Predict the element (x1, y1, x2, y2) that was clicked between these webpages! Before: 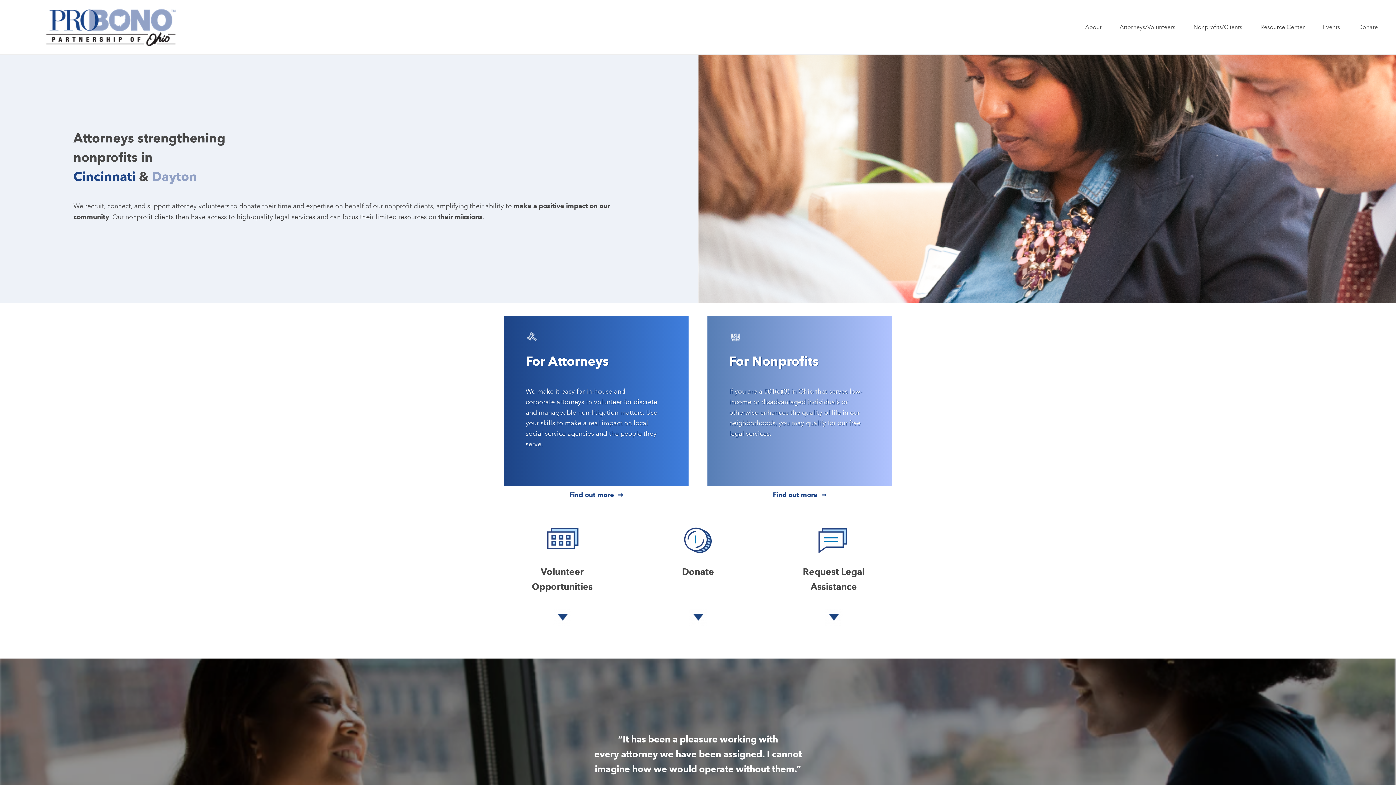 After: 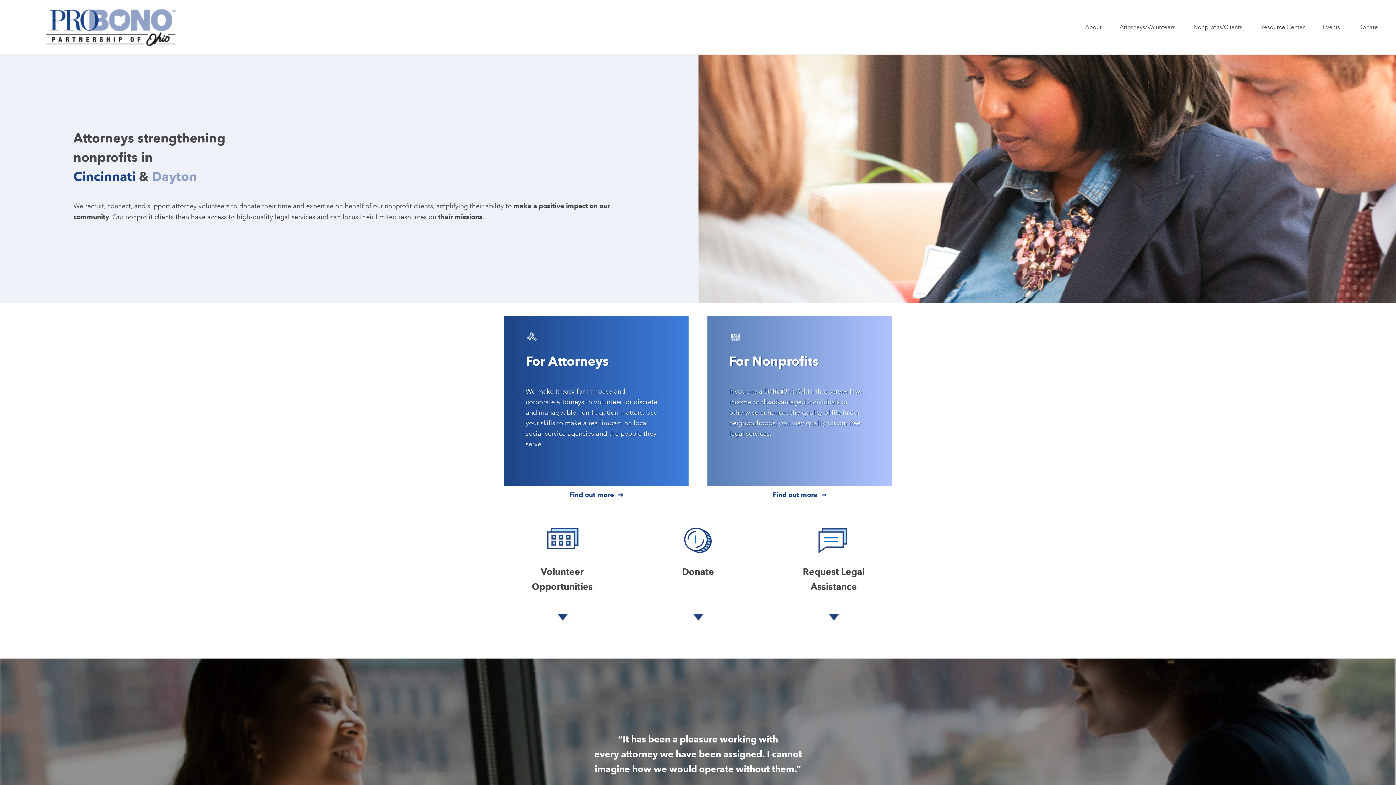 Action: bbox: (45, 5, 176, 49)